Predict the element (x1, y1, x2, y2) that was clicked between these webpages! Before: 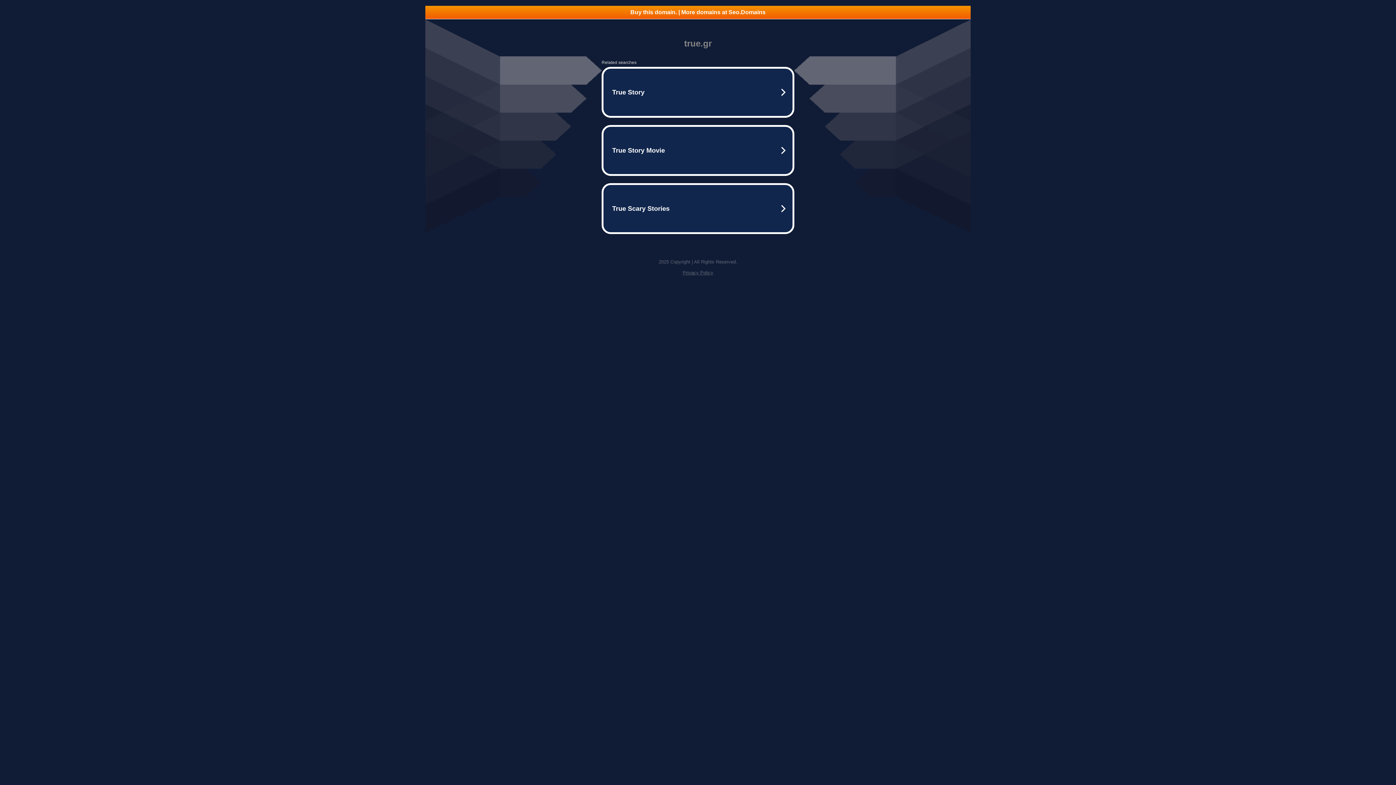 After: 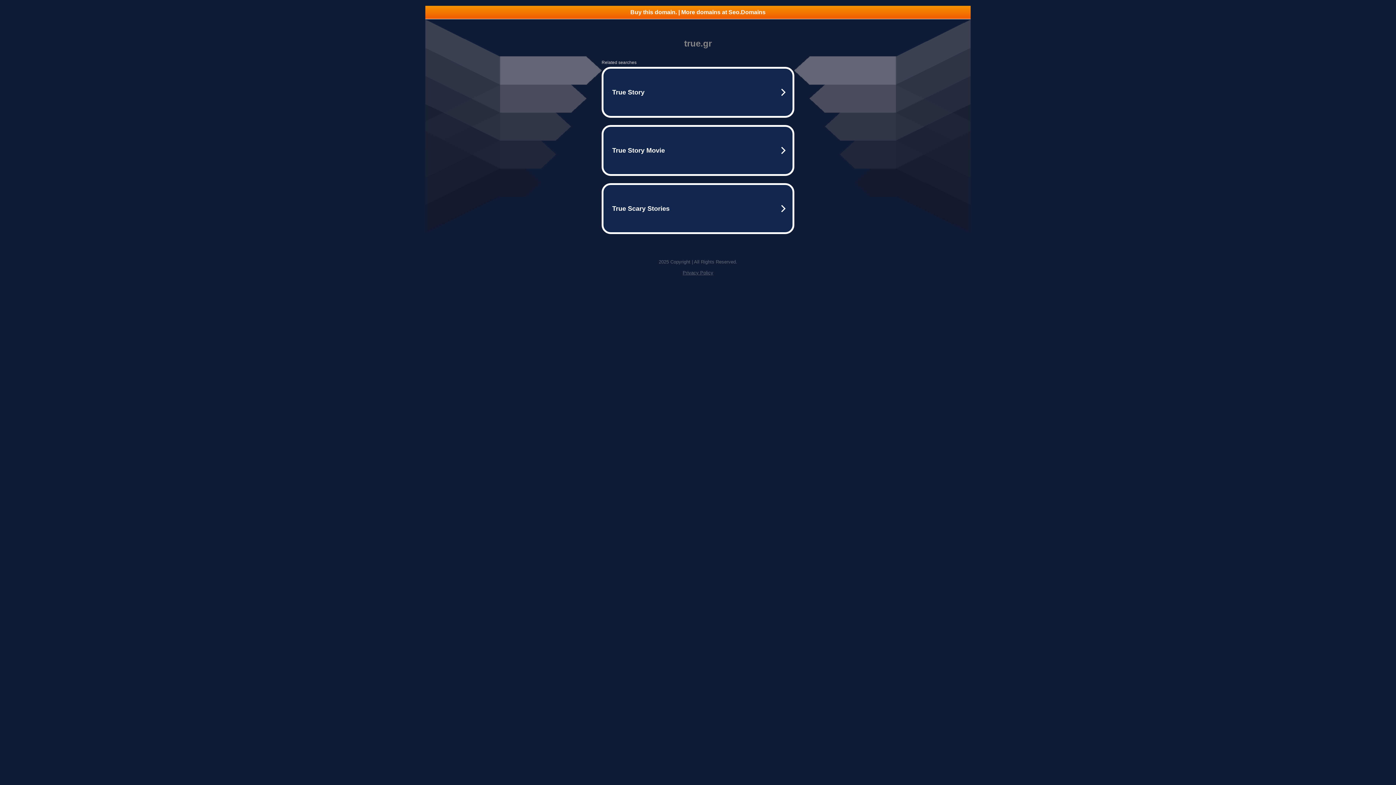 Action: bbox: (425, 5, 970, 18) label: Buy this domain. | More domains at Seo.Domains